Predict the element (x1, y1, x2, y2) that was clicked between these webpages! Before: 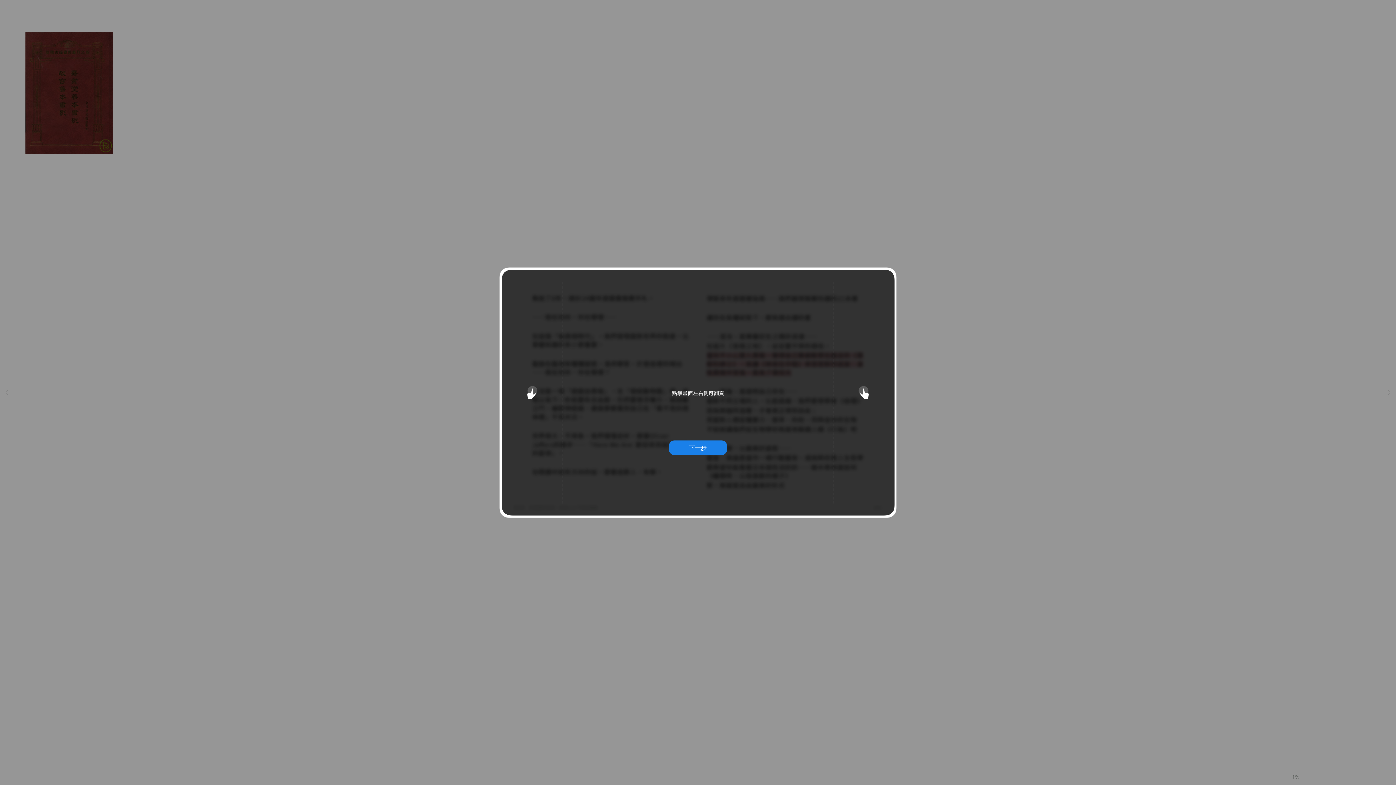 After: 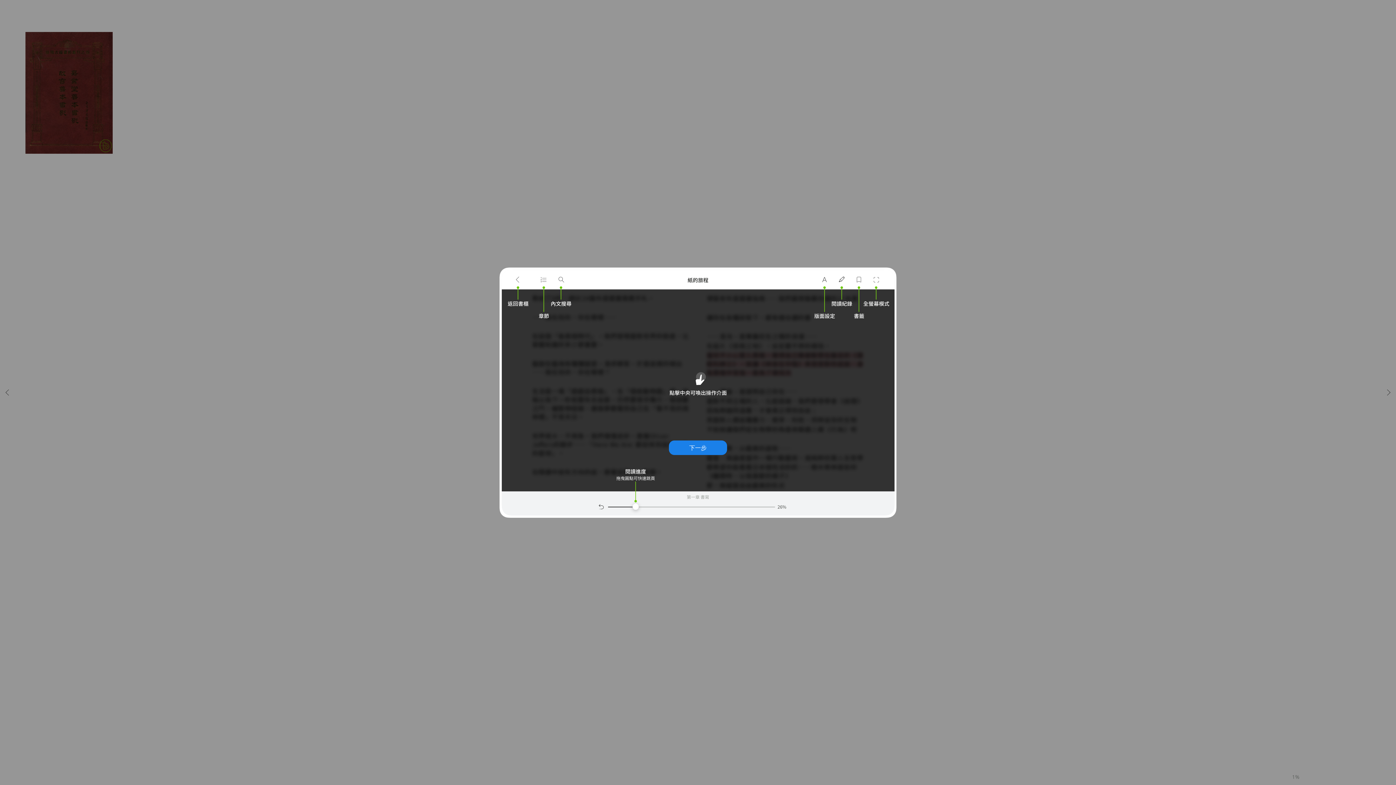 Action: bbox: (669, 440, 727, 455) label: 下一步